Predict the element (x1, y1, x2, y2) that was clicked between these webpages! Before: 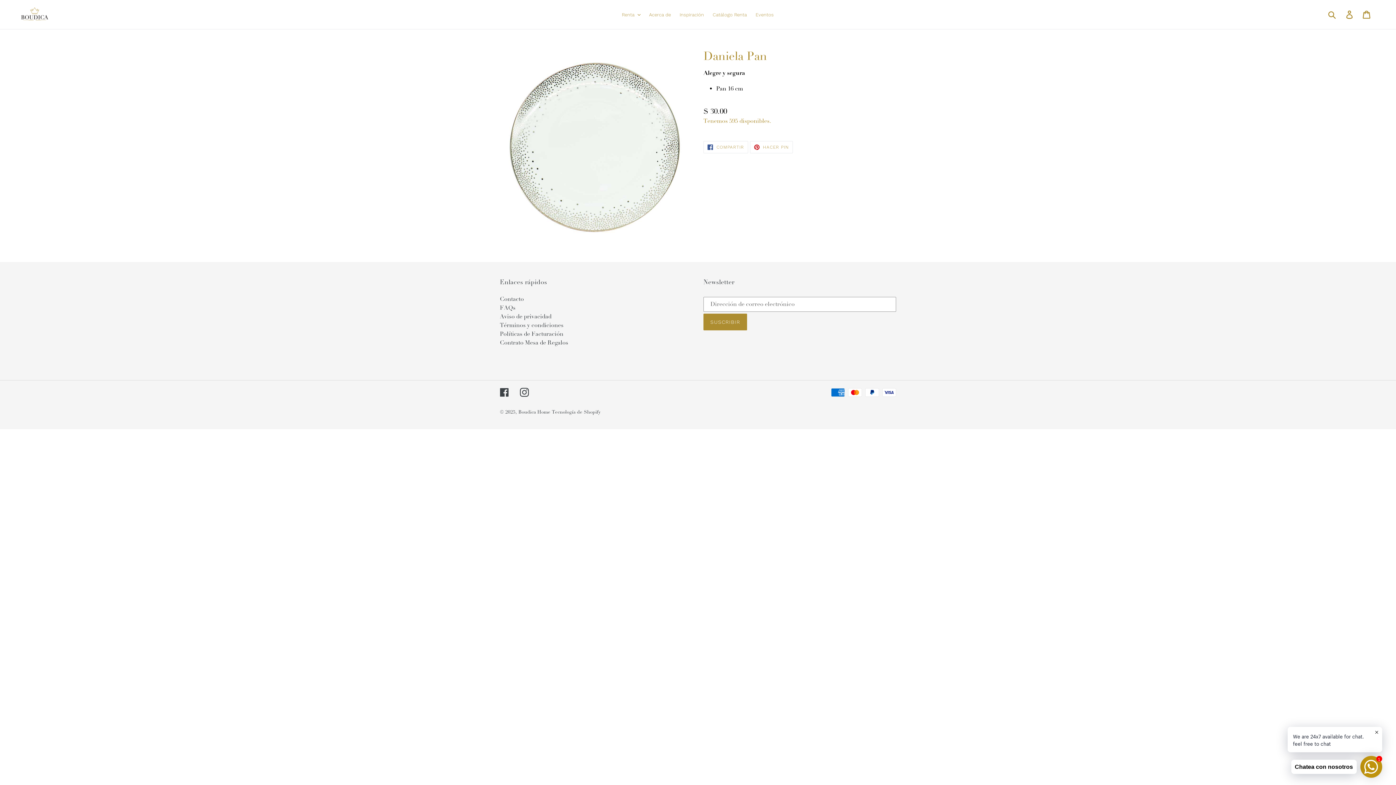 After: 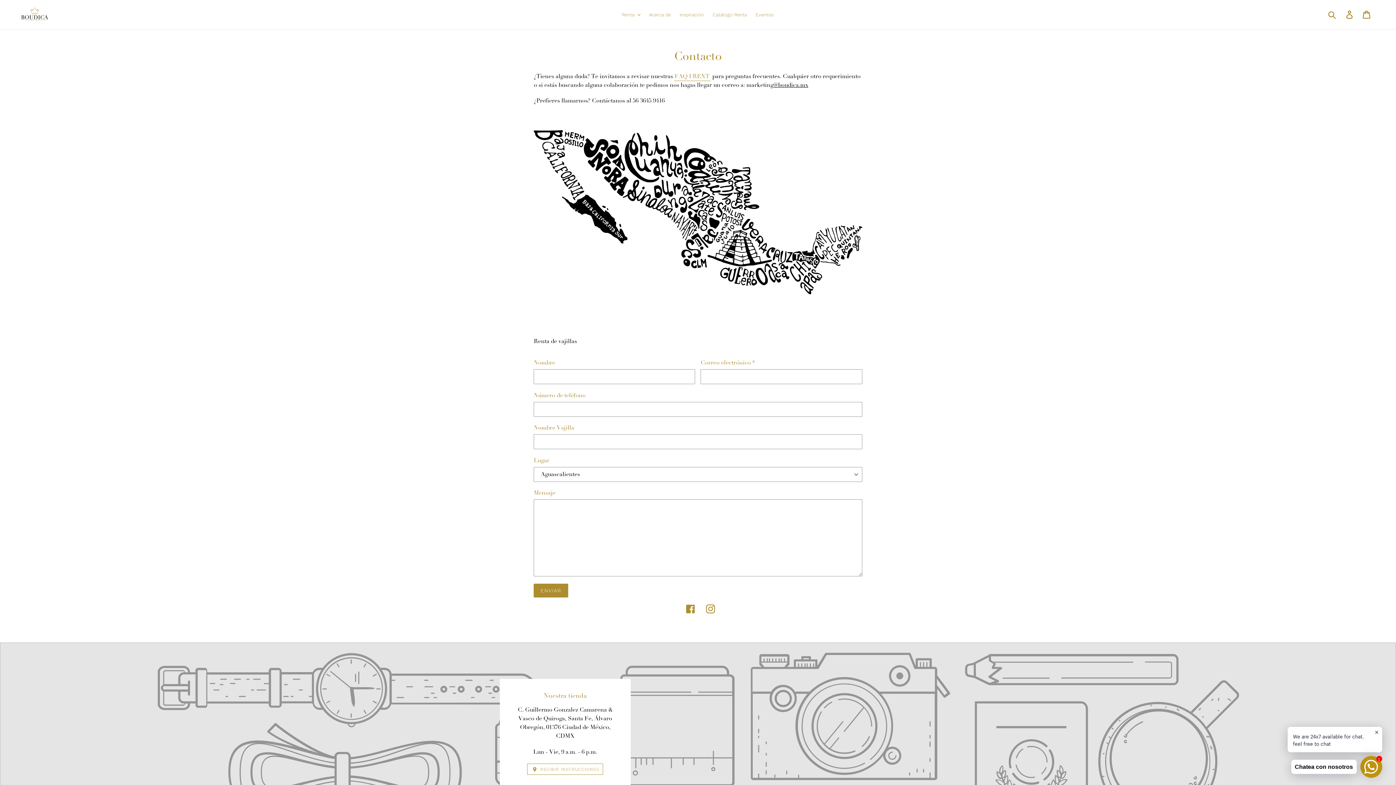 Action: label: Contacto bbox: (500, 295, 524, 303)